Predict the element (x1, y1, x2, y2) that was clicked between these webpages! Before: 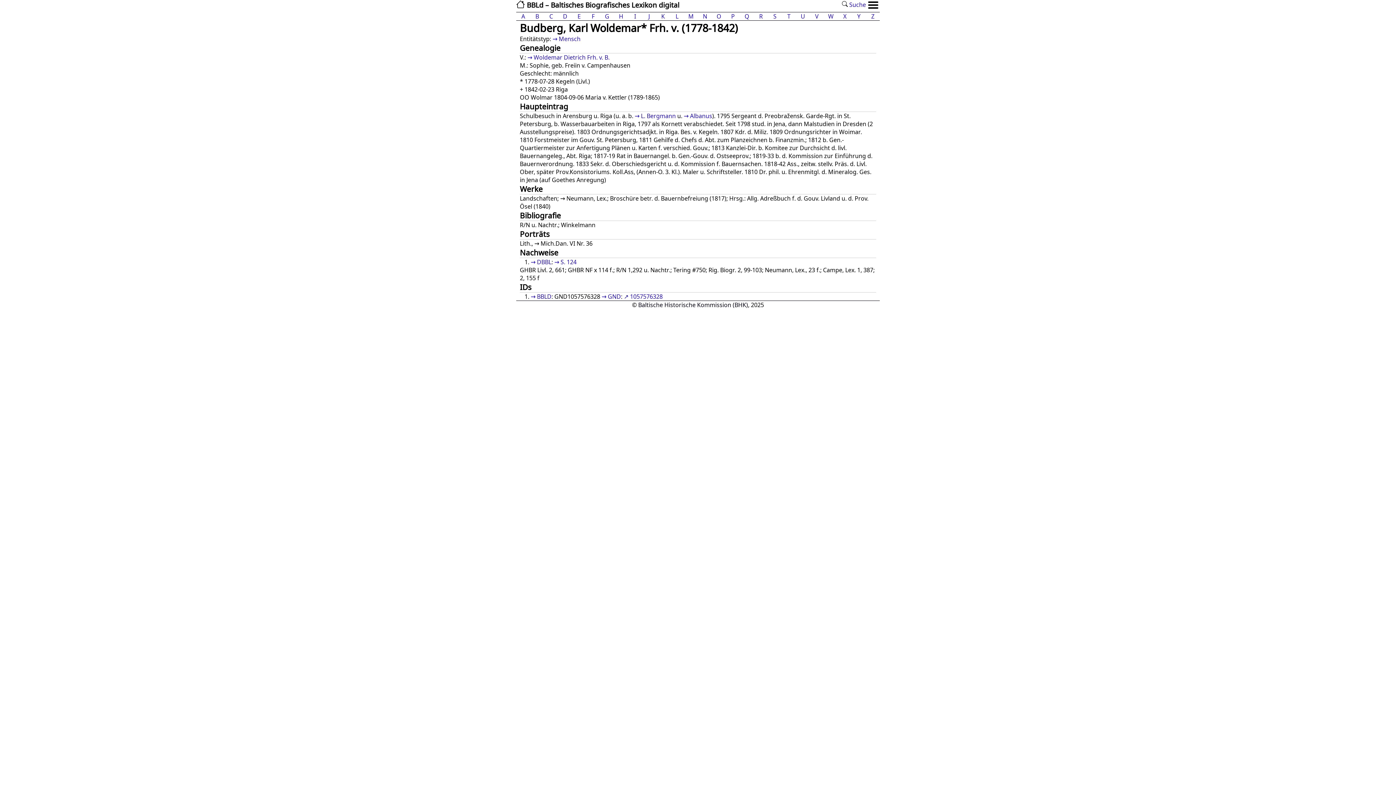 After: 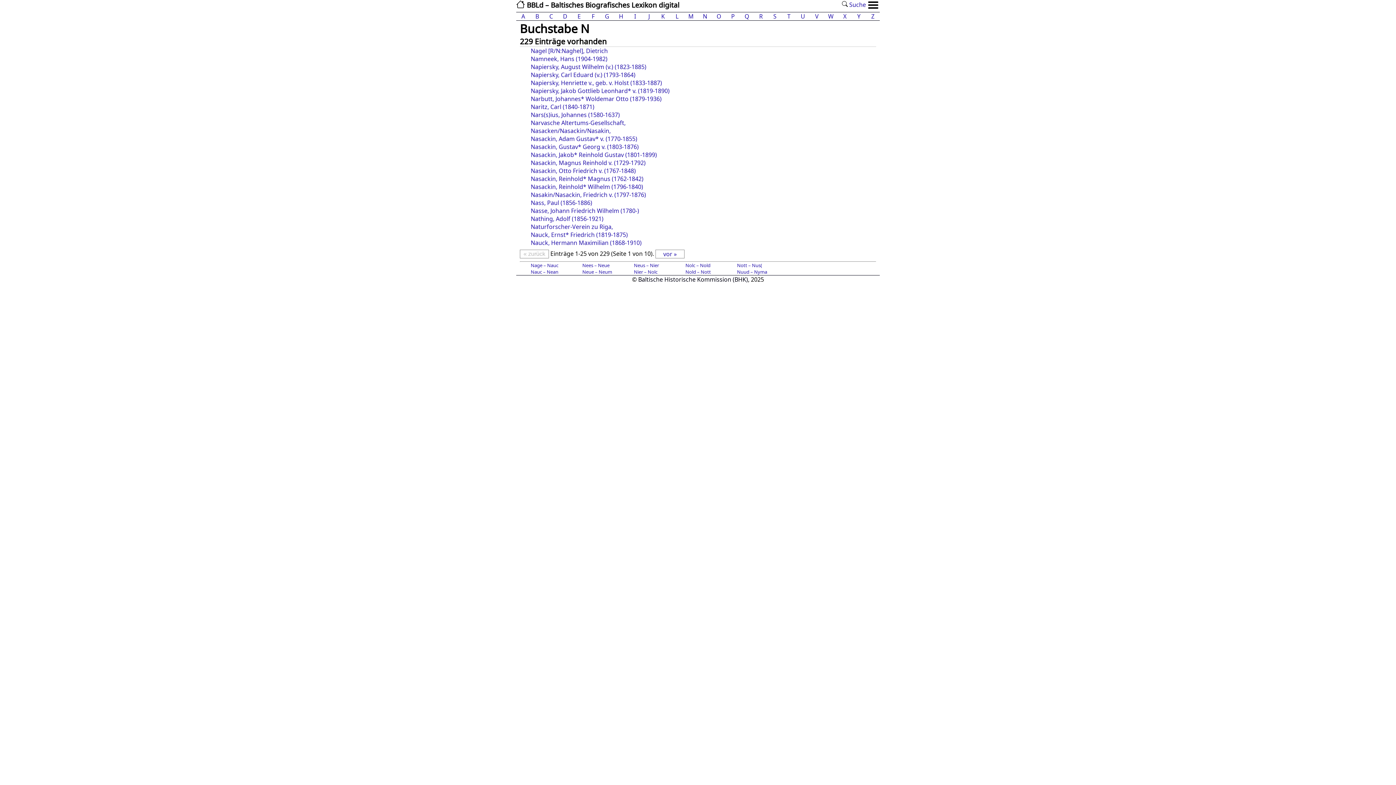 Action: bbox: (703, 12, 707, 20) label: N